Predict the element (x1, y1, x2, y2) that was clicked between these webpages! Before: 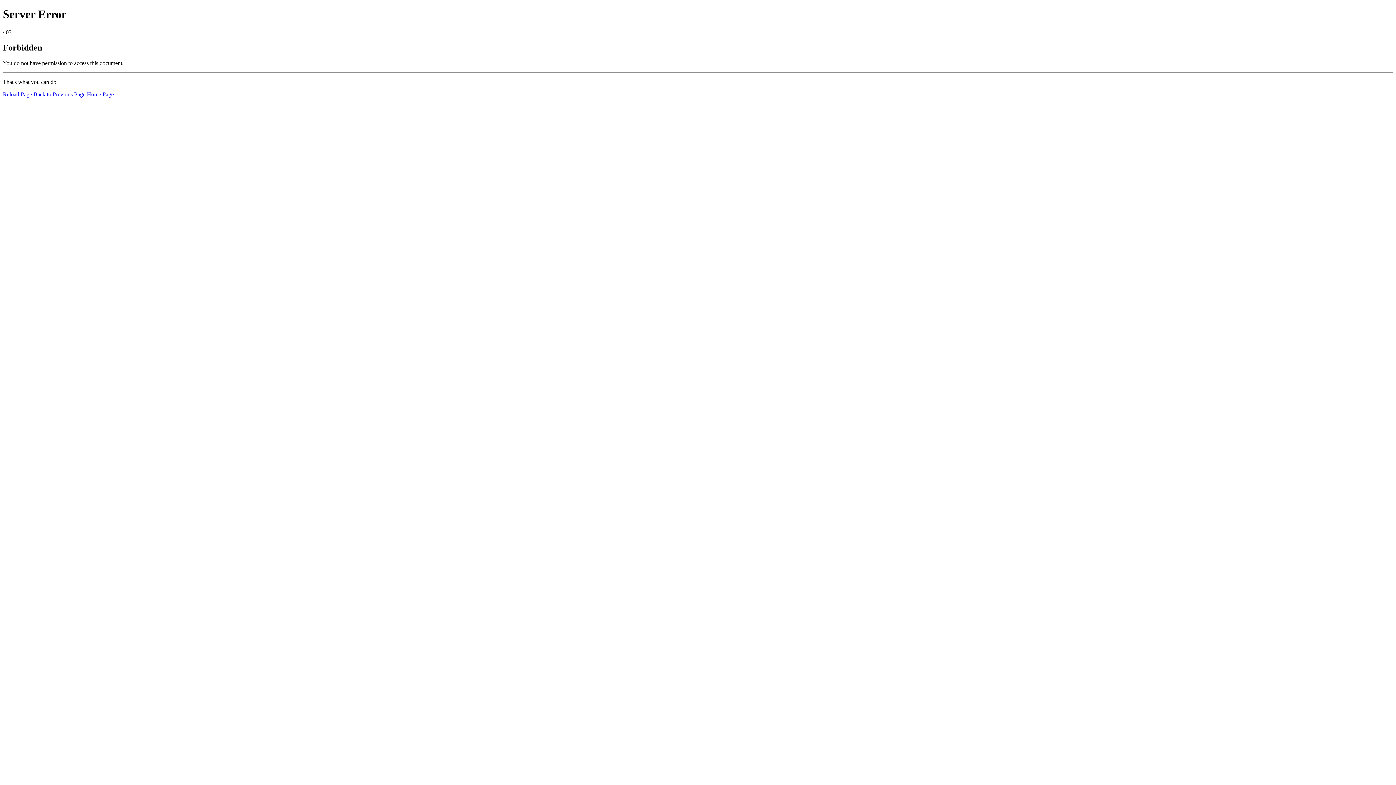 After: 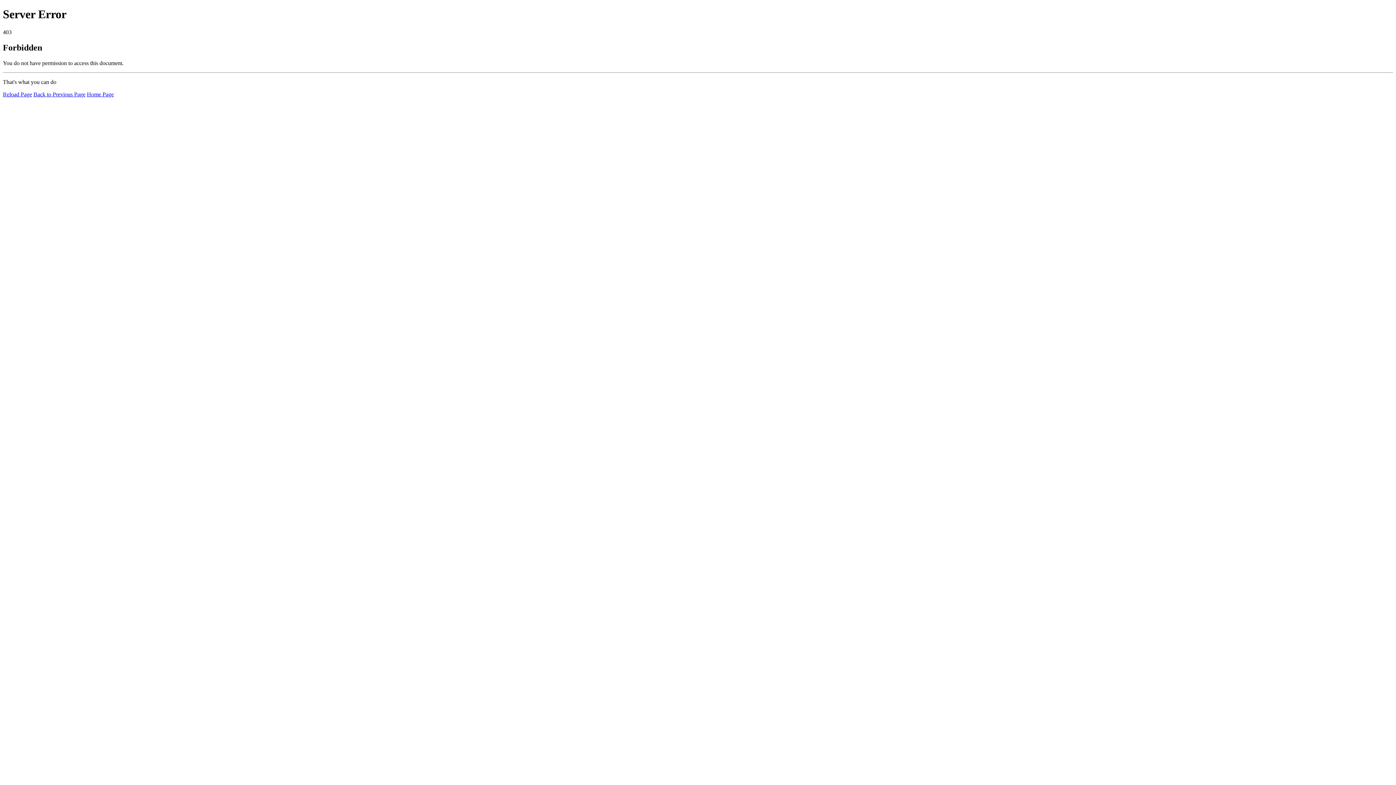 Action: bbox: (2, 91, 32, 97) label: Reload Page